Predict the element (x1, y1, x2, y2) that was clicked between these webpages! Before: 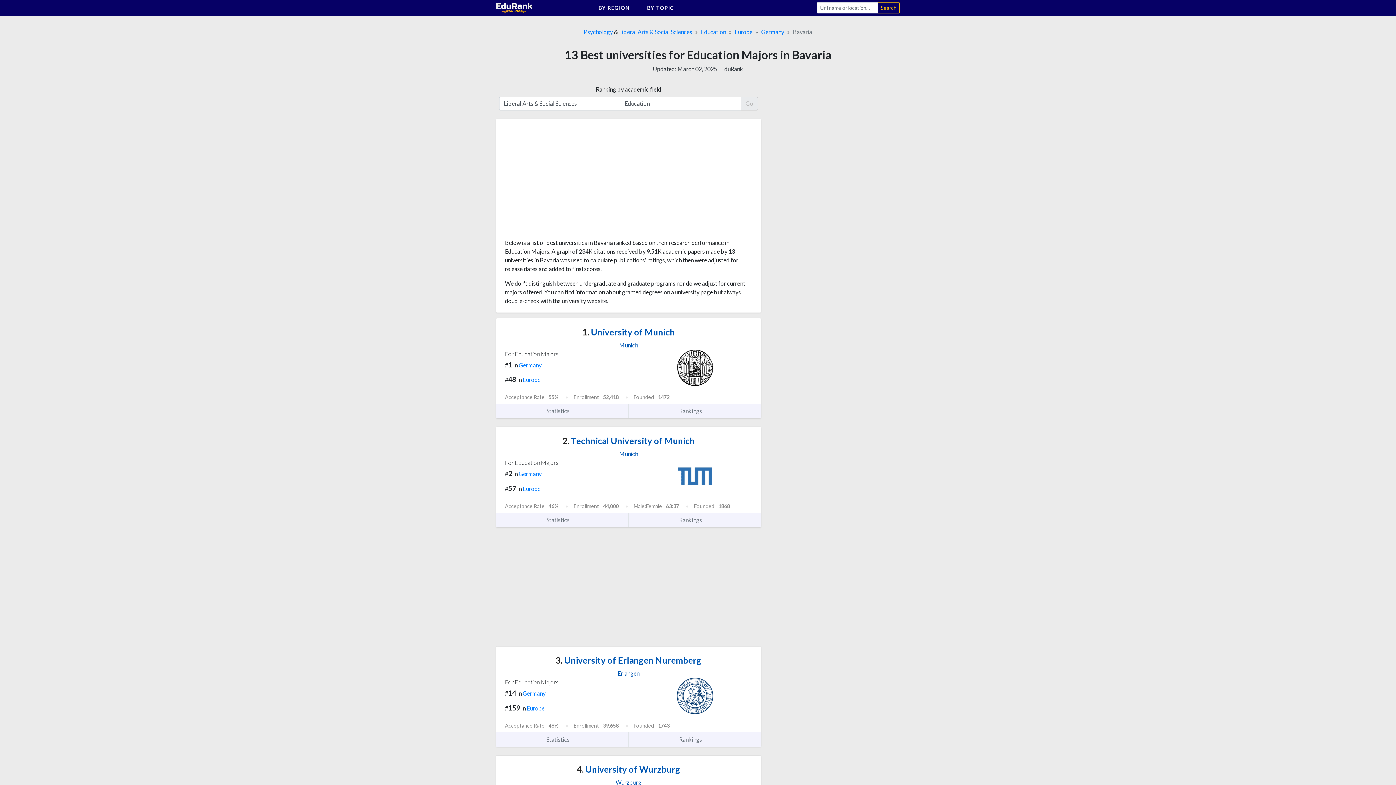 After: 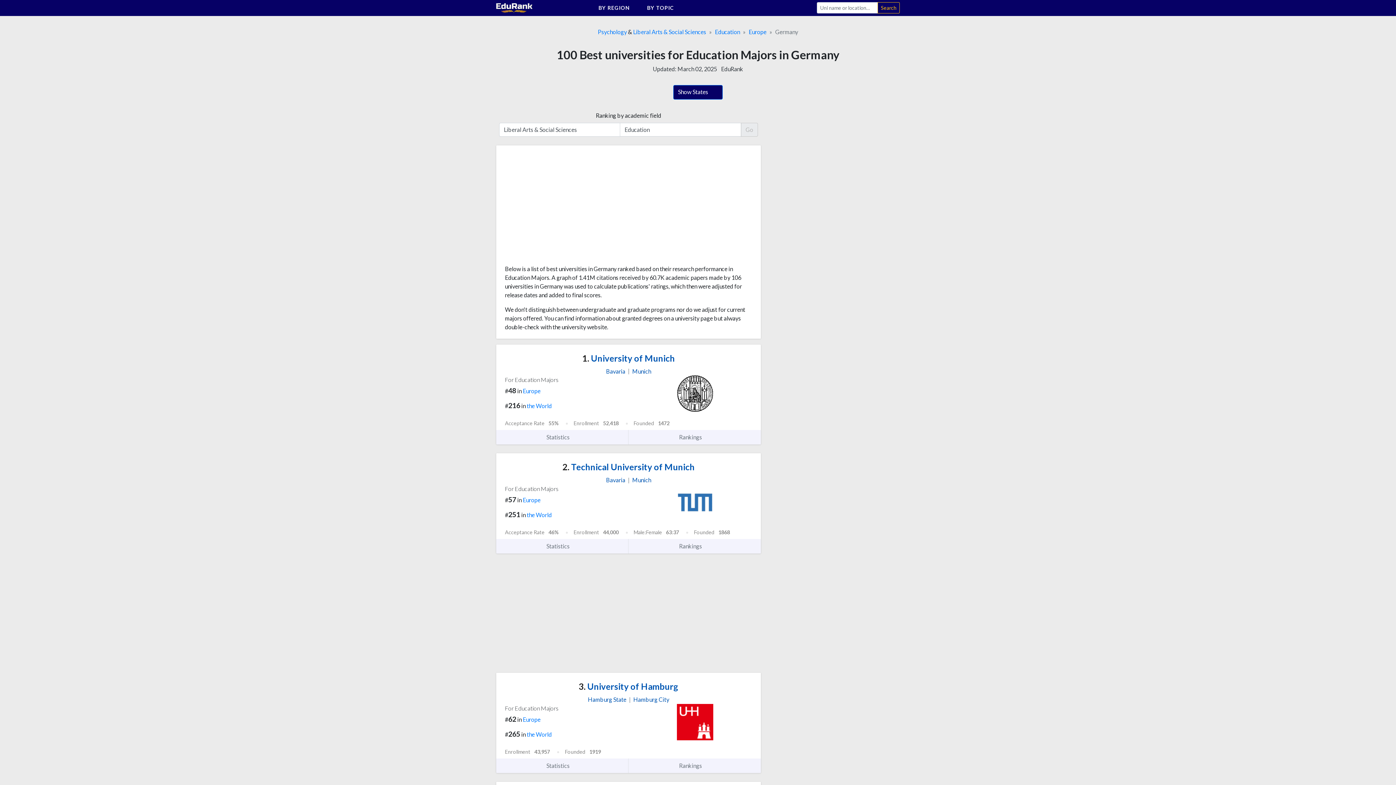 Action: bbox: (518, 361, 541, 368) label: Germany